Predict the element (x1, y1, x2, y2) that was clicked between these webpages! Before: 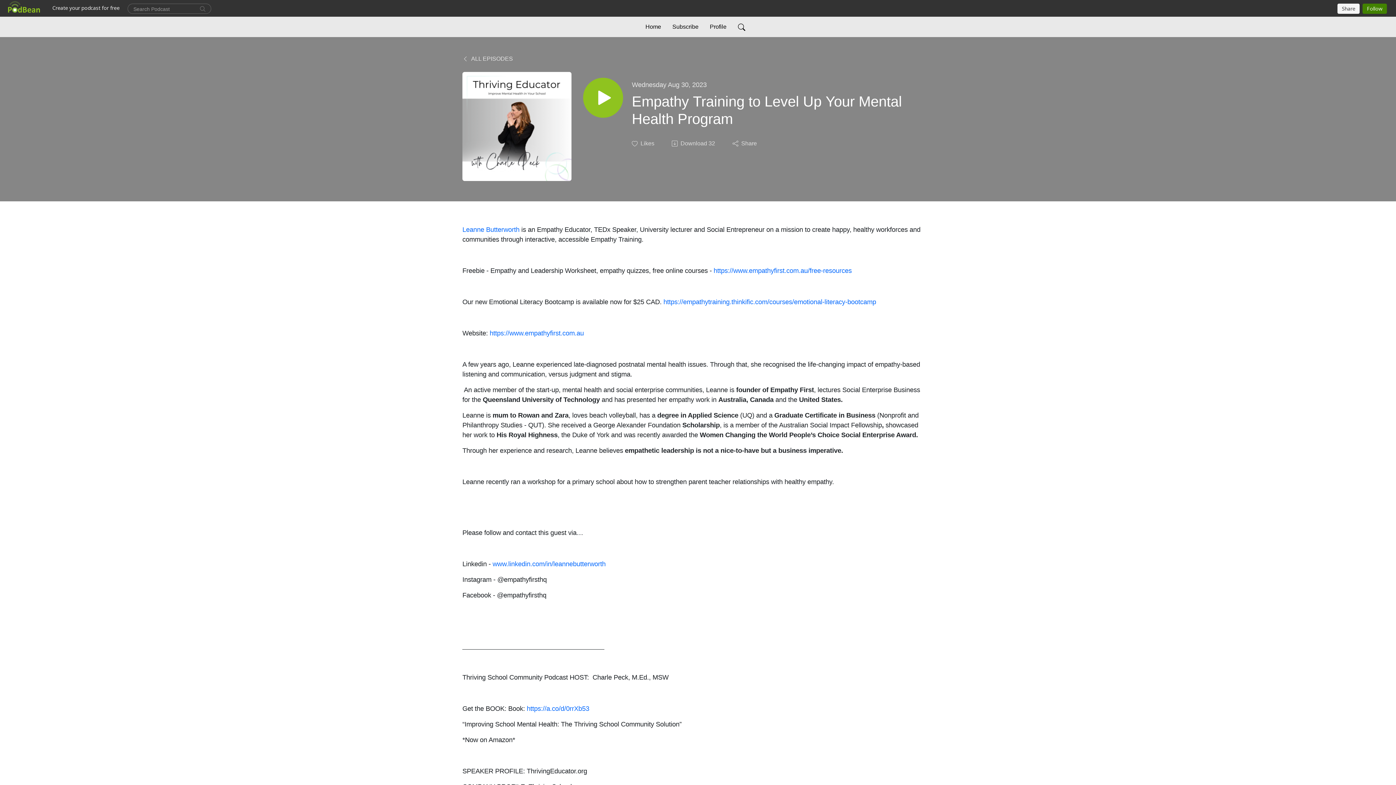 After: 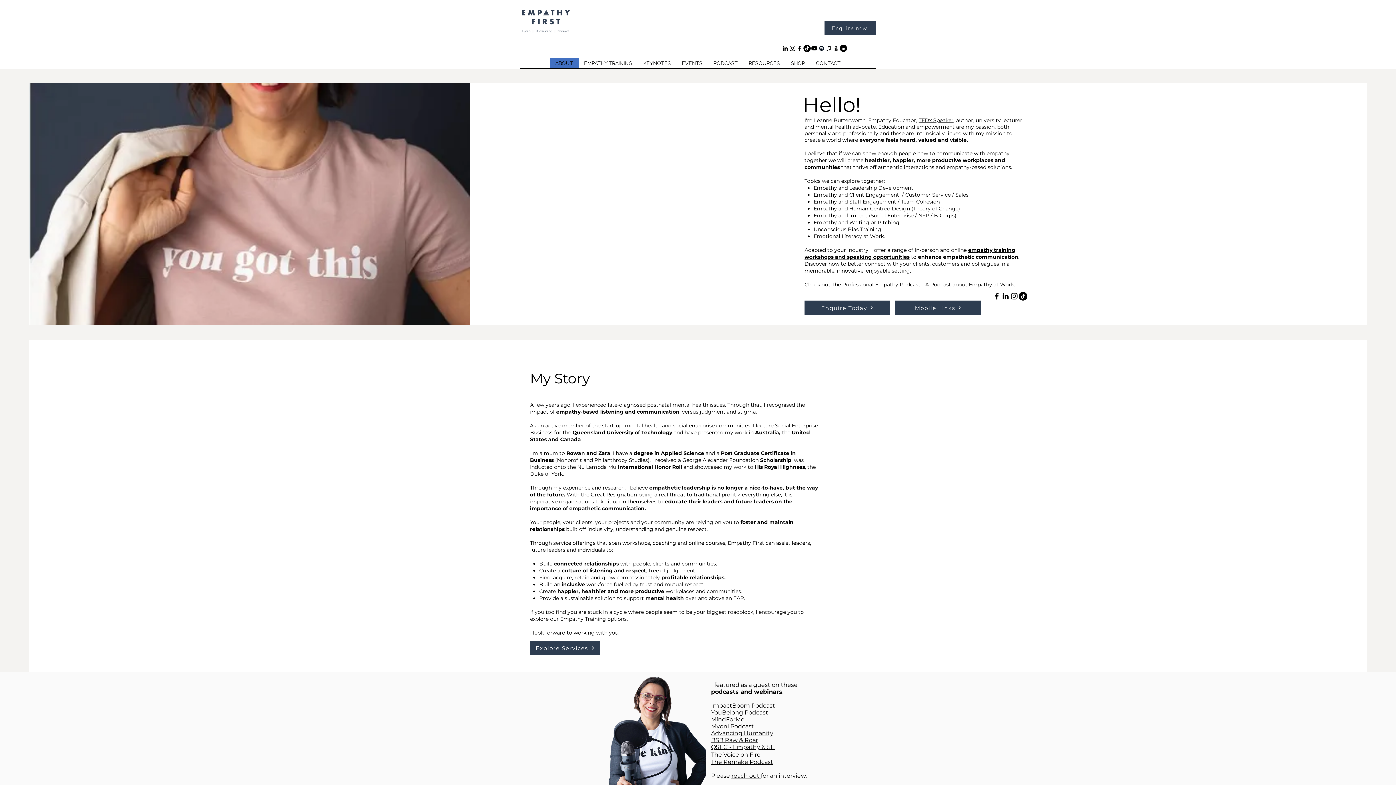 Action: bbox: (462, 225, 519, 233) label: Leanne Butterworth